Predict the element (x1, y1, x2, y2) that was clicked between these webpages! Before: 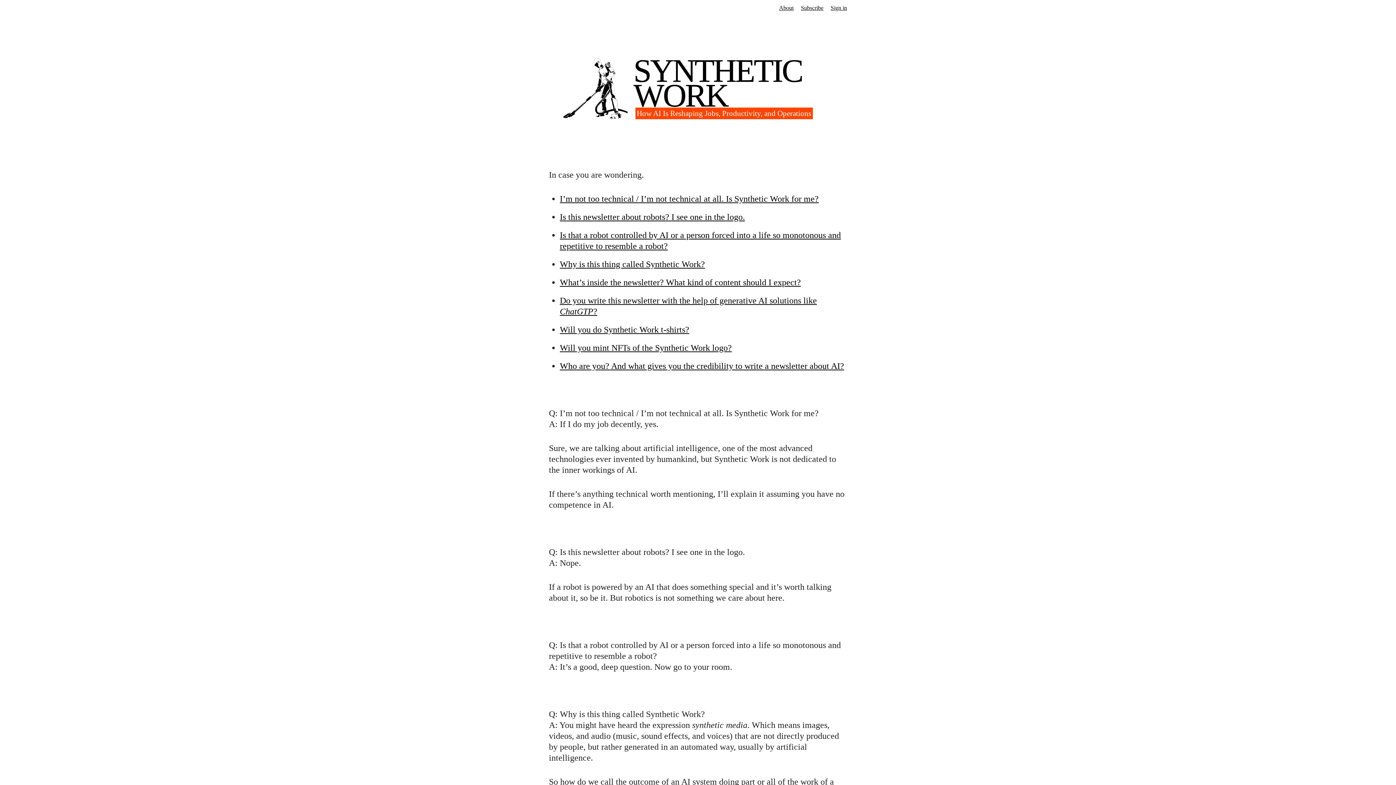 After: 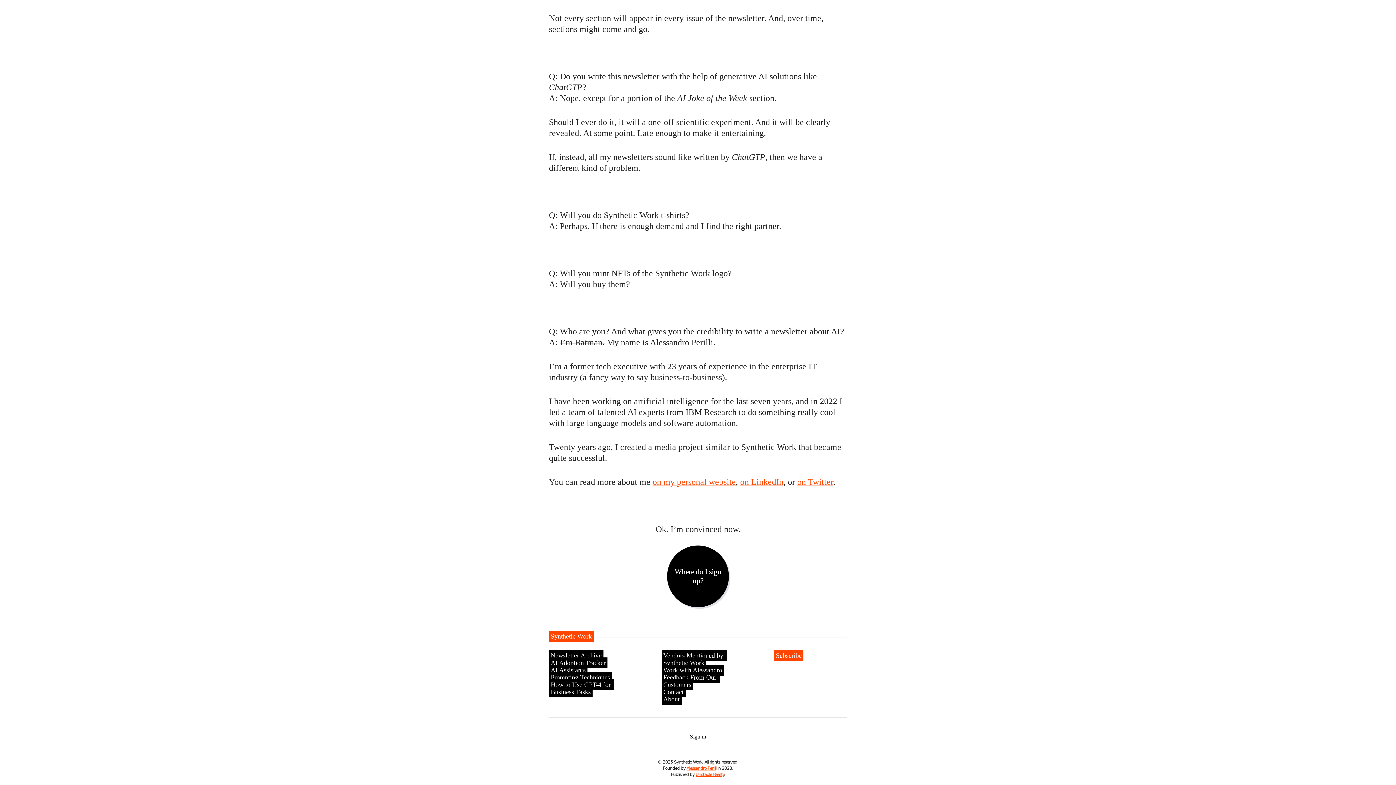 Action: label: Who are you? And what gives you the credibility to write a newsletter about AI? bbox: (560, 361, 844, 370)